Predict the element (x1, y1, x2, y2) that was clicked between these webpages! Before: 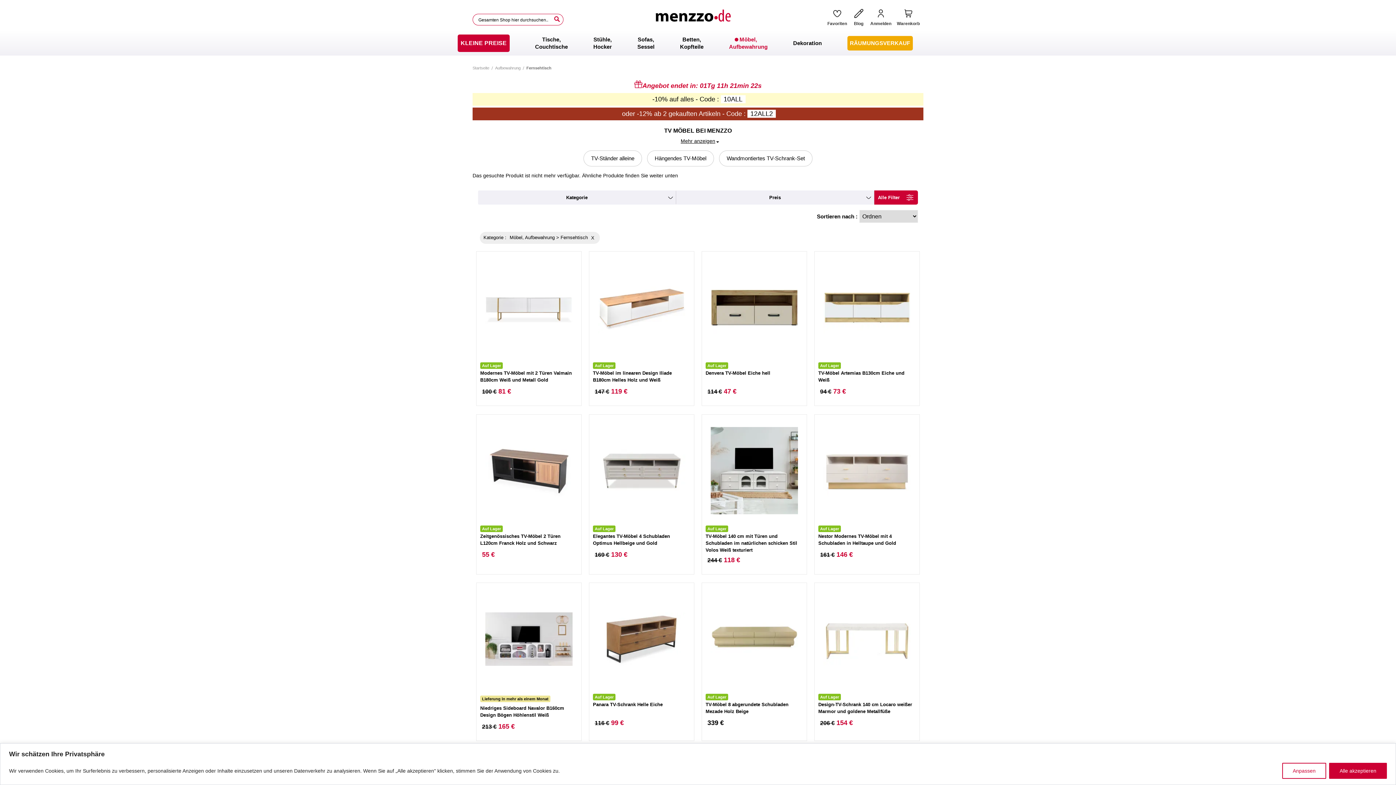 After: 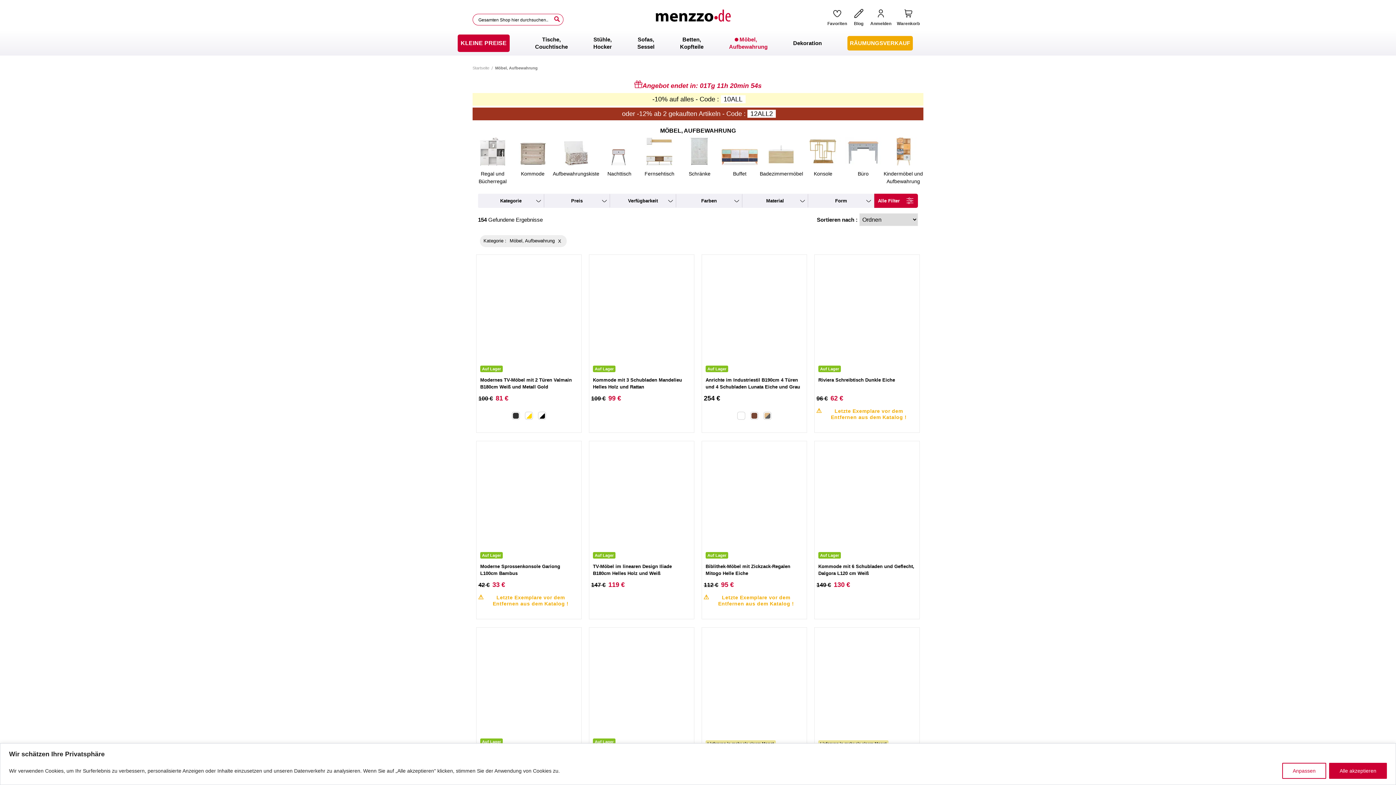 Action: bbox: (729, 36, 767, 50) label: Möbel,
Aufbewahrung